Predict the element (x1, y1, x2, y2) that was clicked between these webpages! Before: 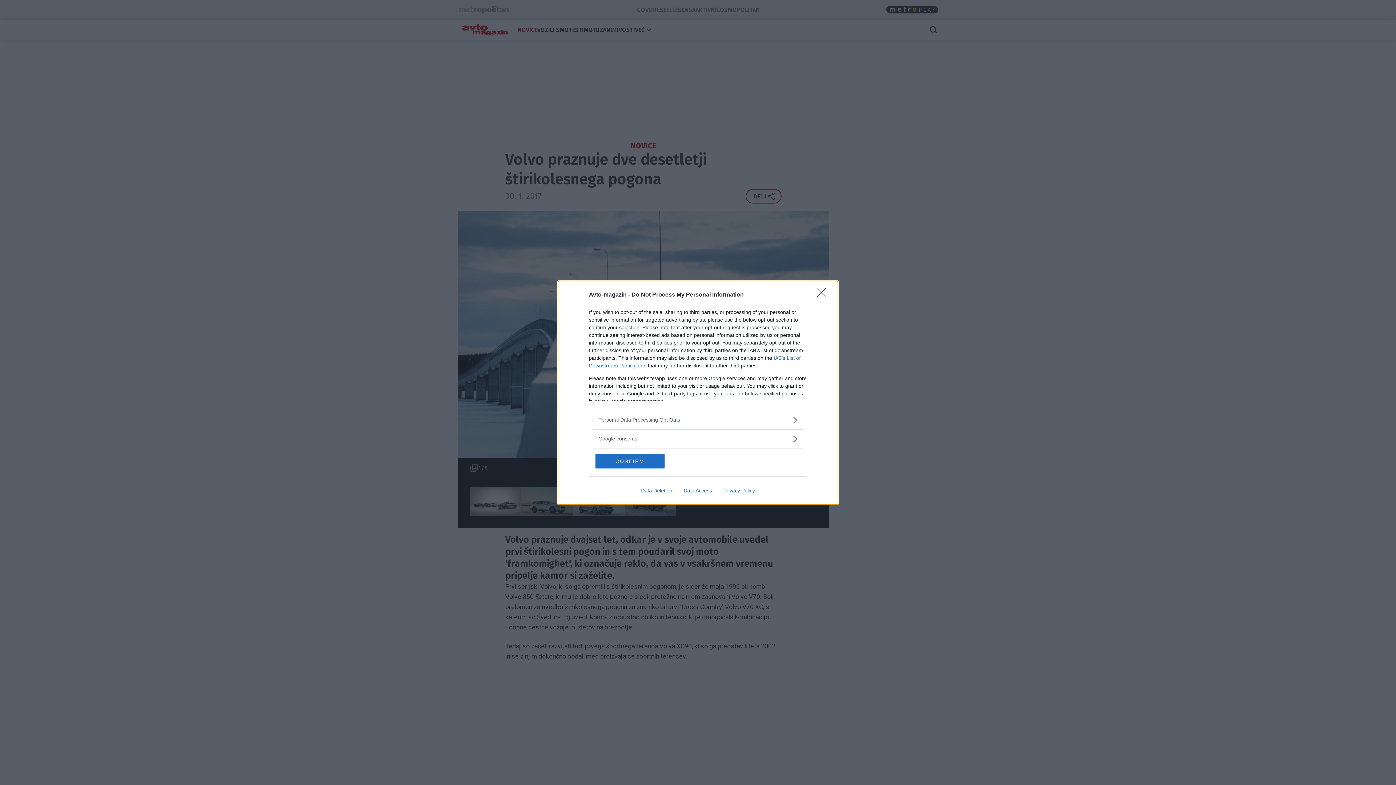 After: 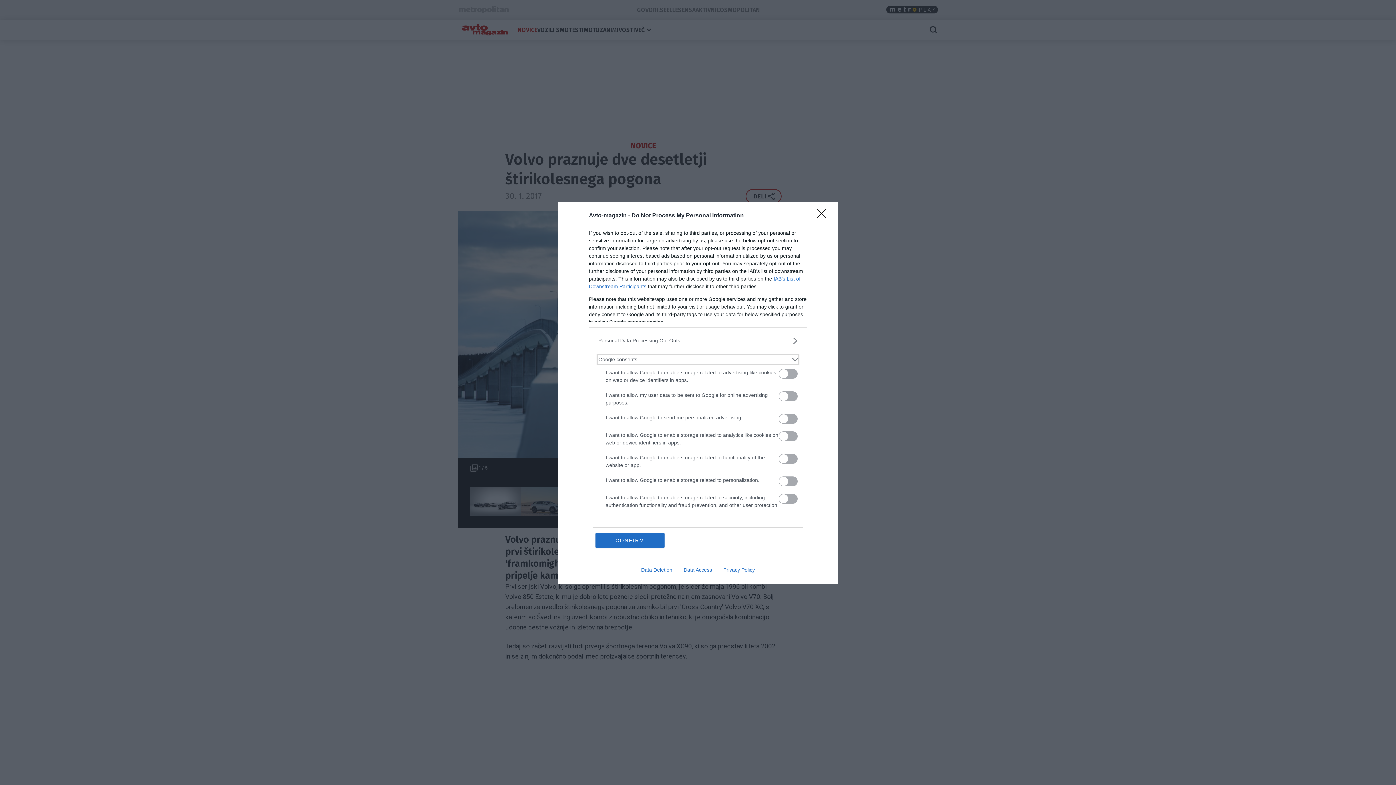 Action: bbox: (598, 435, 797, 442) label: Google consents